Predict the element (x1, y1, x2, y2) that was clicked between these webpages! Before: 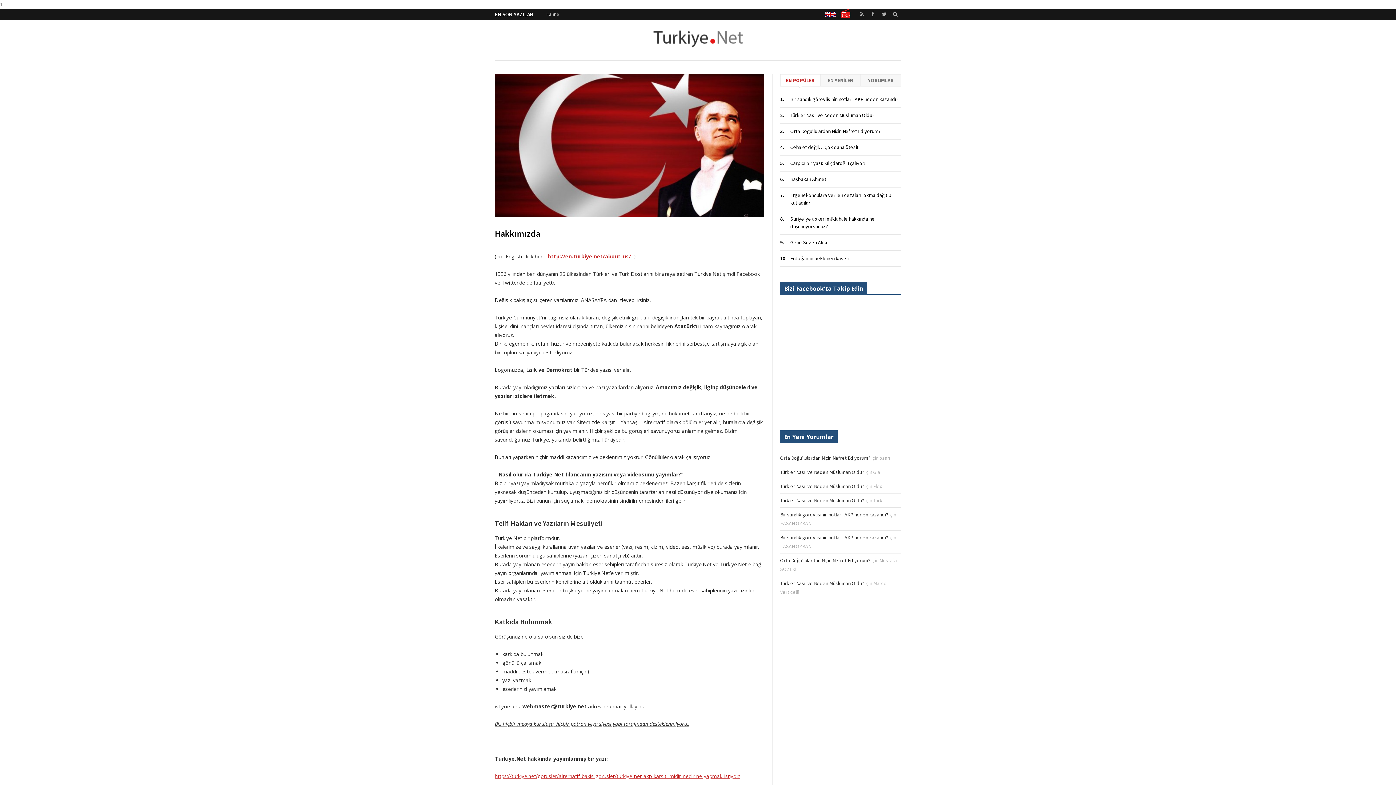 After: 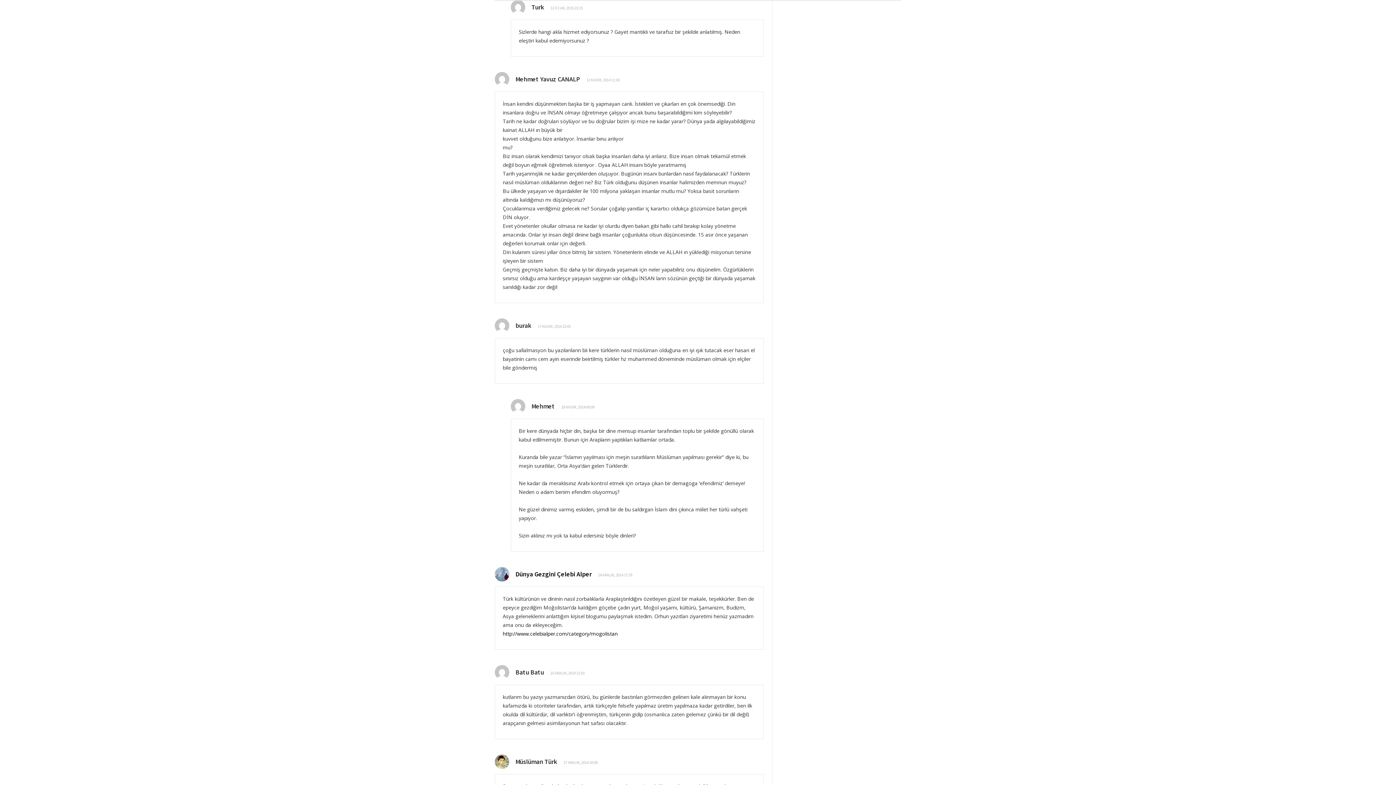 Action: label: Türkler Nasıl ve Neden Müslüman Oldu? bbox: (780, 497, 864, 504)